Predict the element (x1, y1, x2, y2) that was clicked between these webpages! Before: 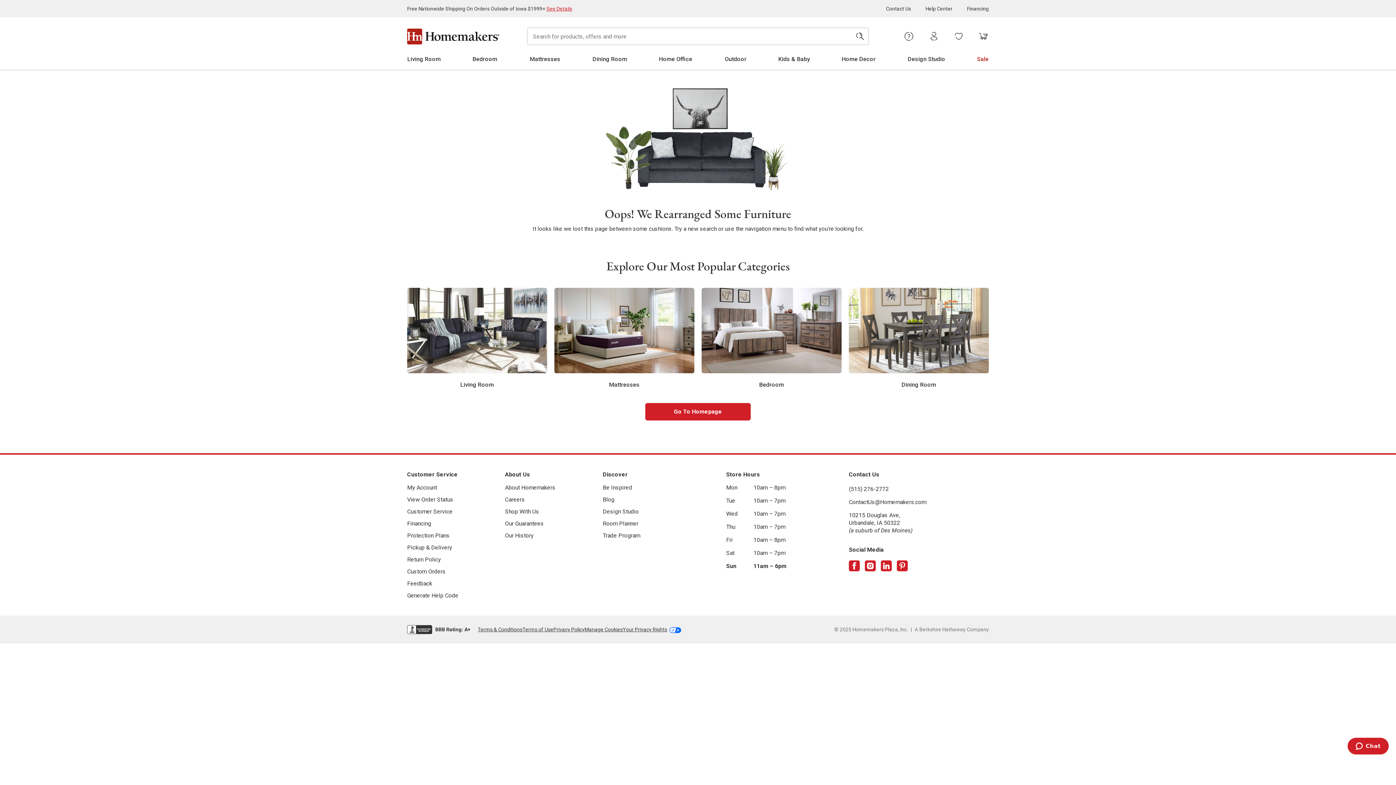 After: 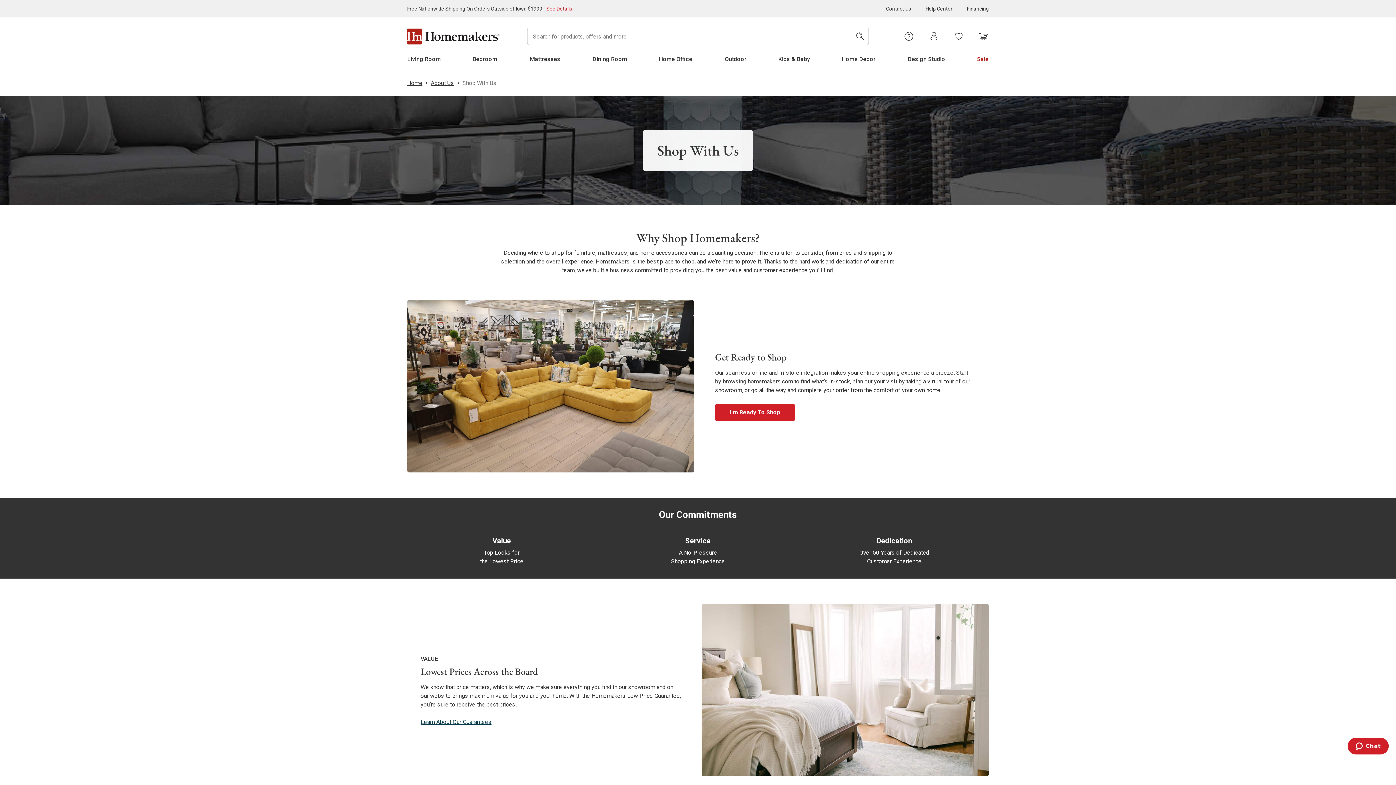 Action: bbox: (505, 506, 539, 516) label: Shop With Us